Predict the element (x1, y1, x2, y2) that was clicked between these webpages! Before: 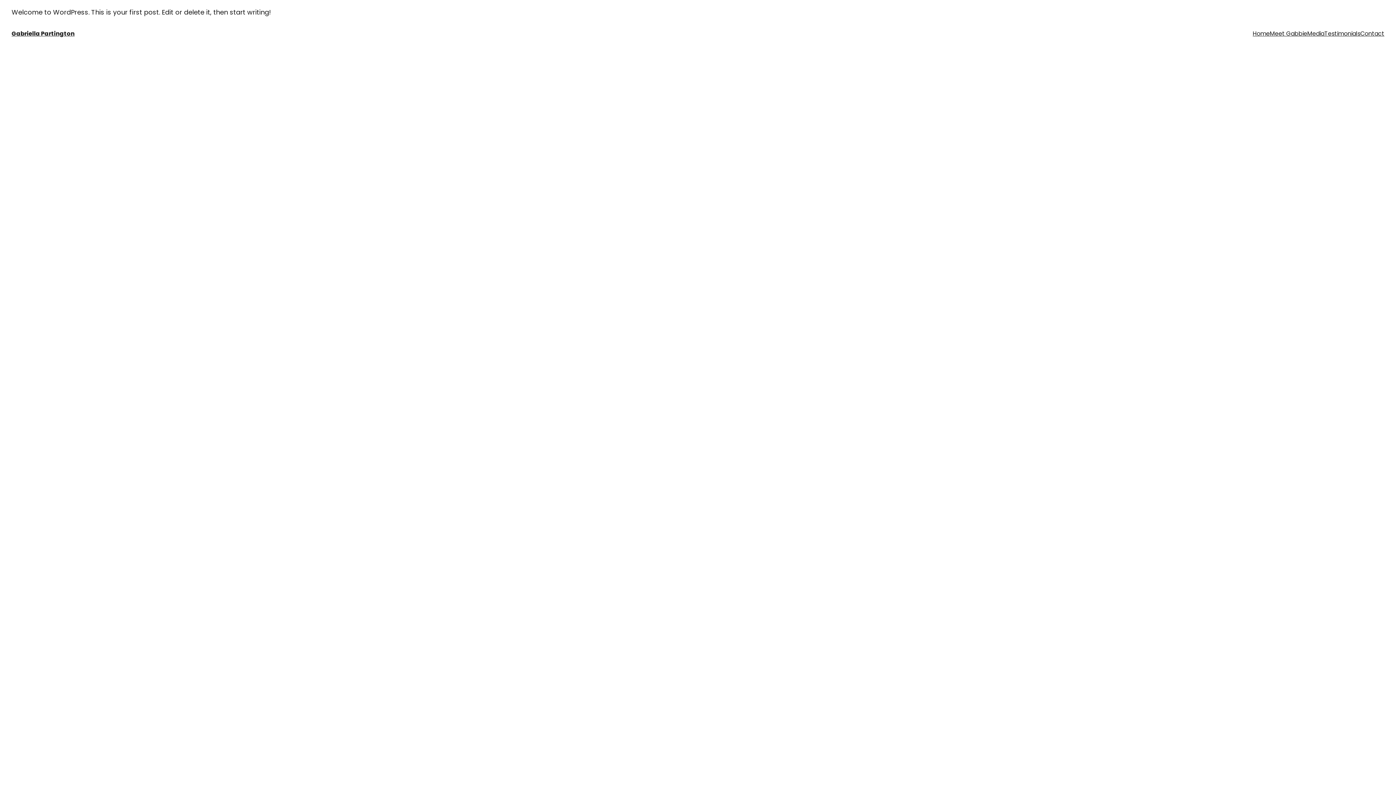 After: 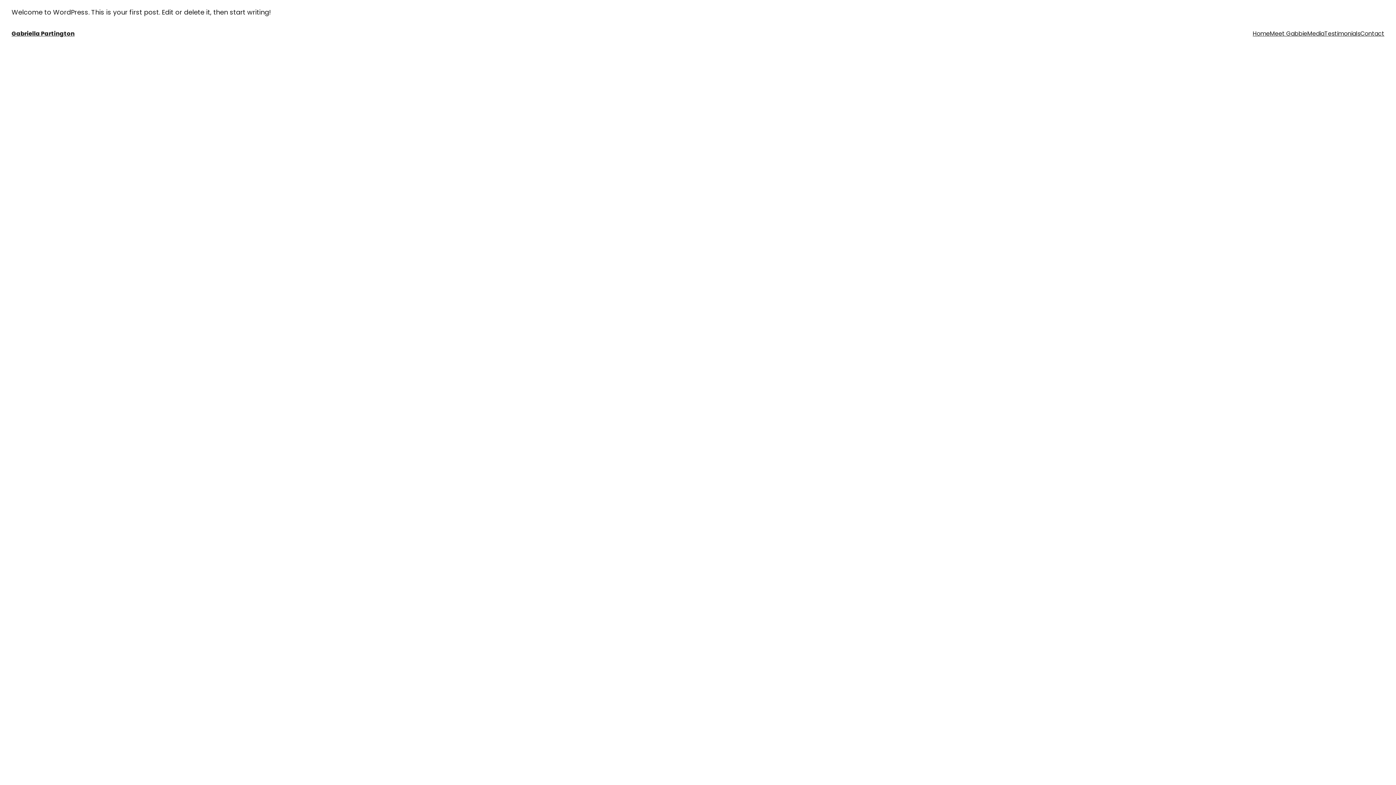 Action: bbox: (1253, 29, 1270, 38) label: Home